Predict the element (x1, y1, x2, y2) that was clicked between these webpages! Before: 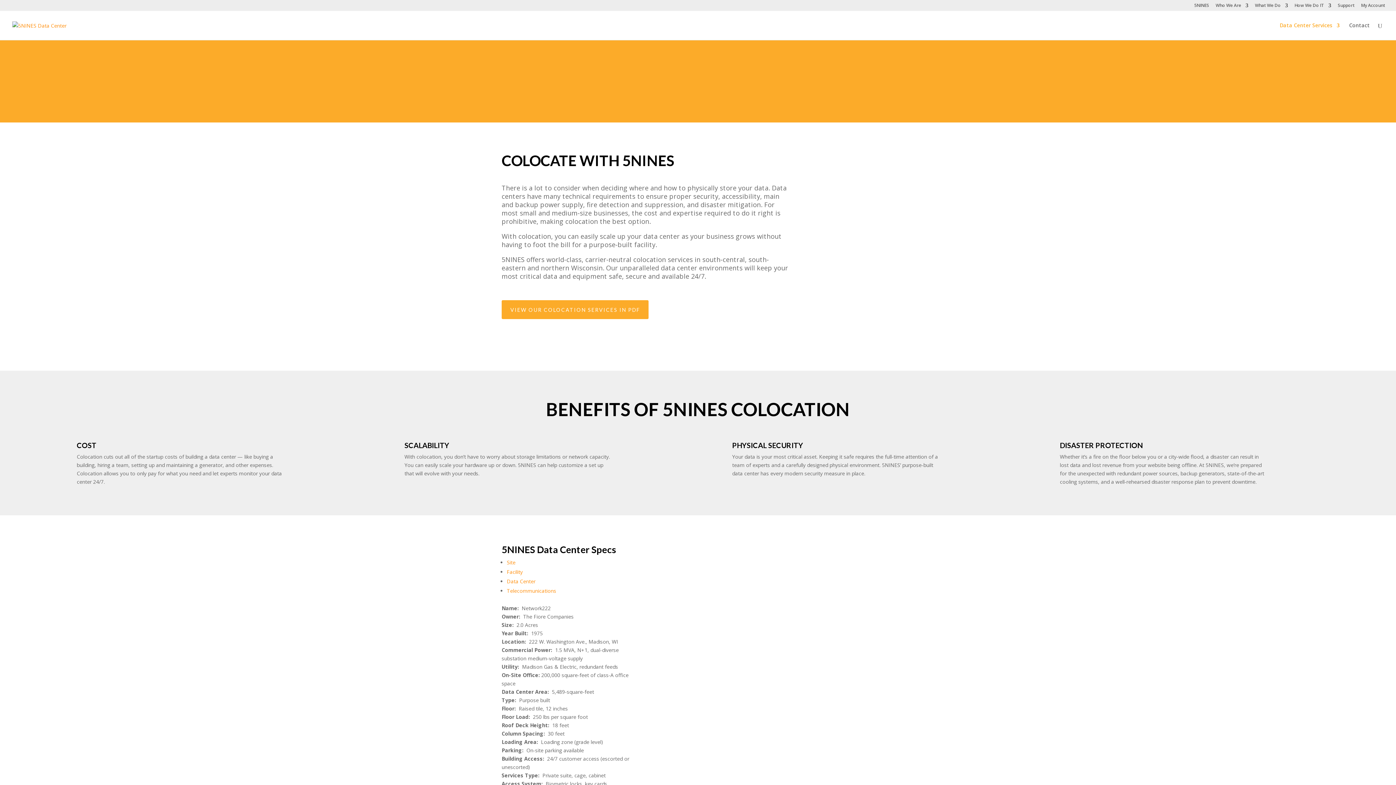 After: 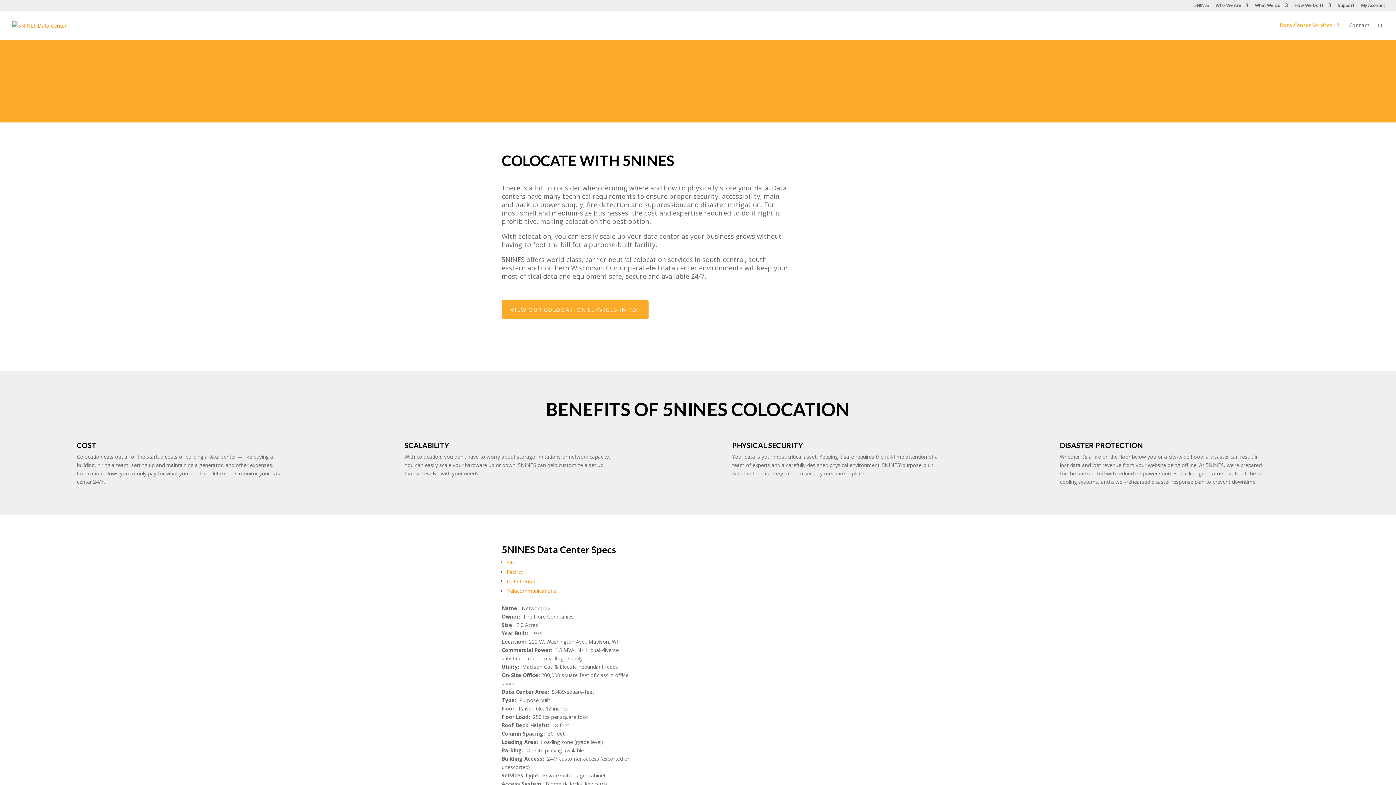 Action: bbox: (506, 587, 556, 594) label: Telecommunications